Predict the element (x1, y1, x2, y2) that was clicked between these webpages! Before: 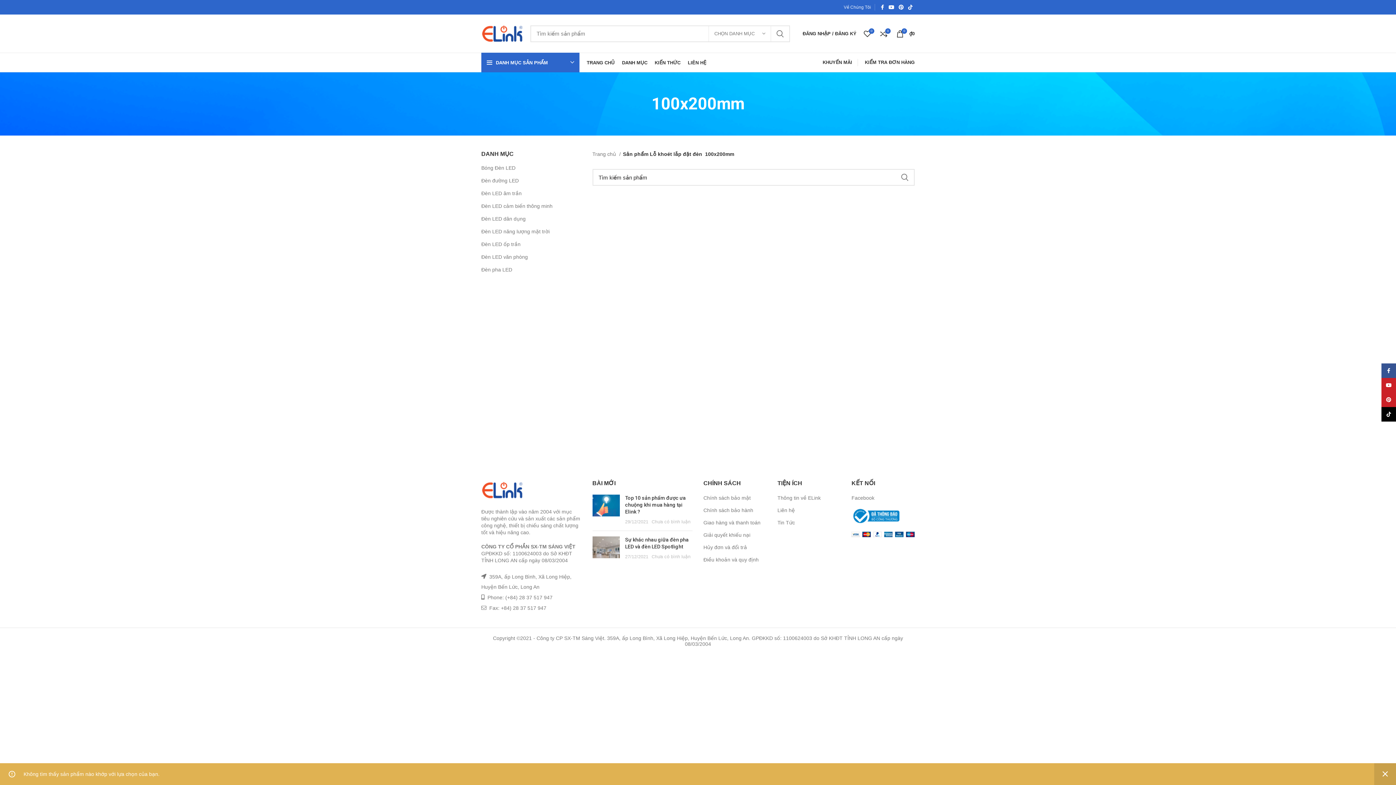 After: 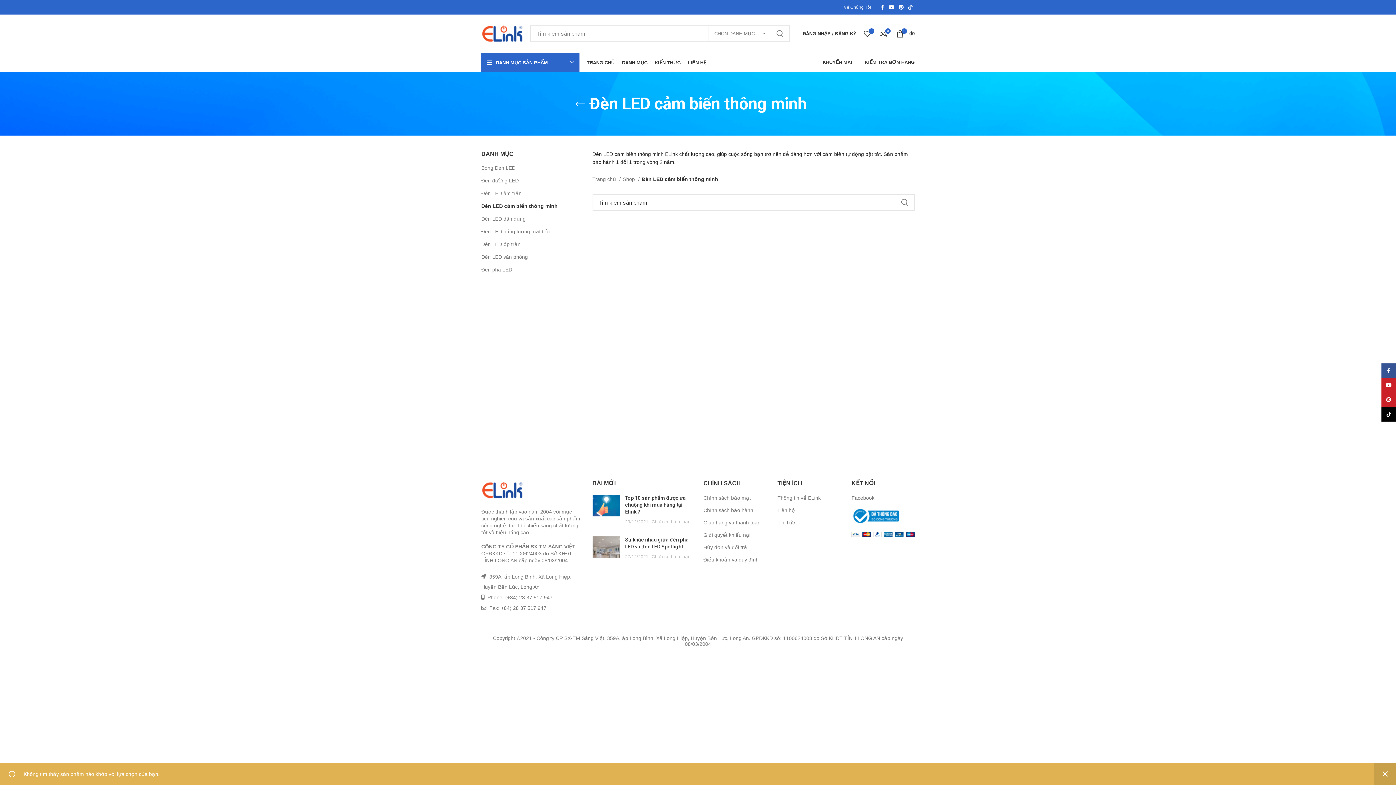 Action: label: Đèn LED cảm biến thông minh bbox: (481, 200, 572, 212)